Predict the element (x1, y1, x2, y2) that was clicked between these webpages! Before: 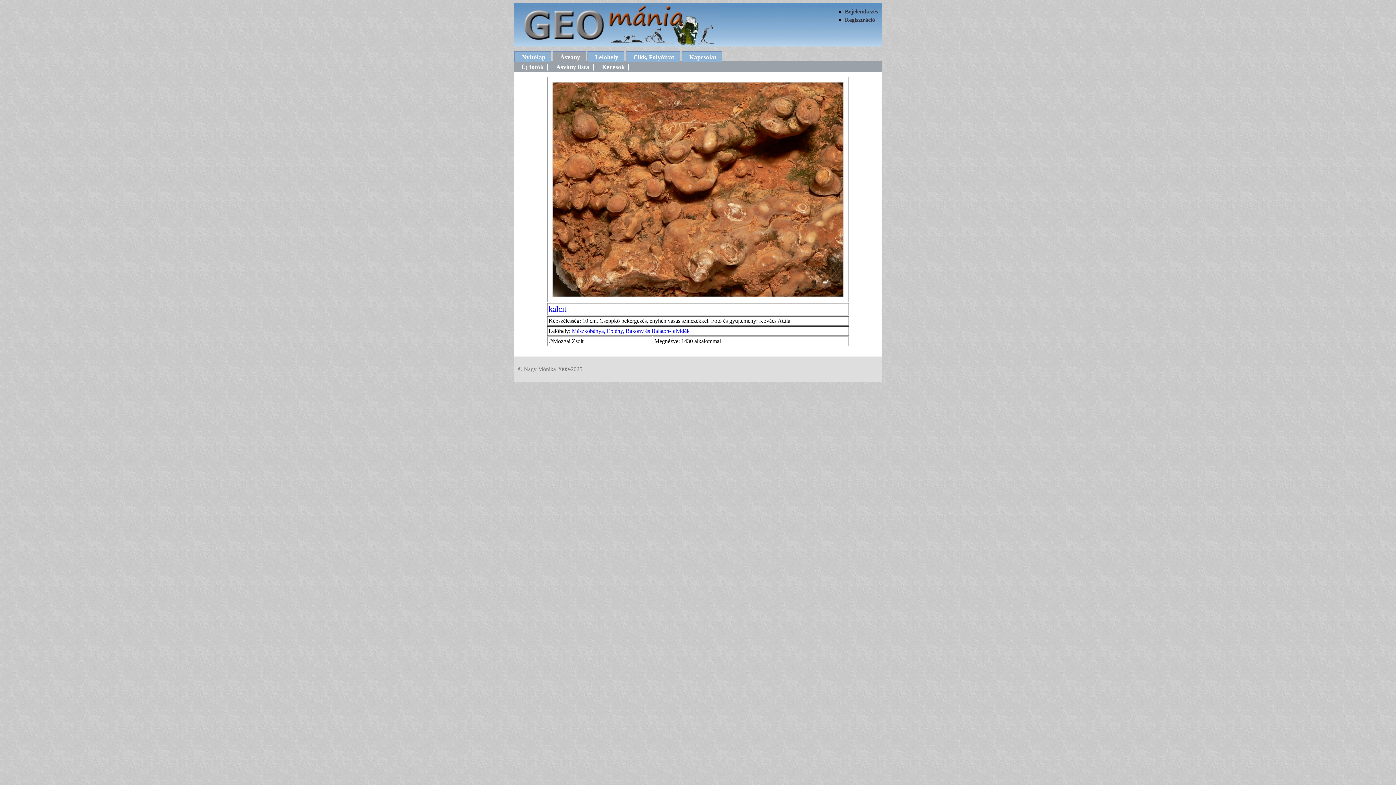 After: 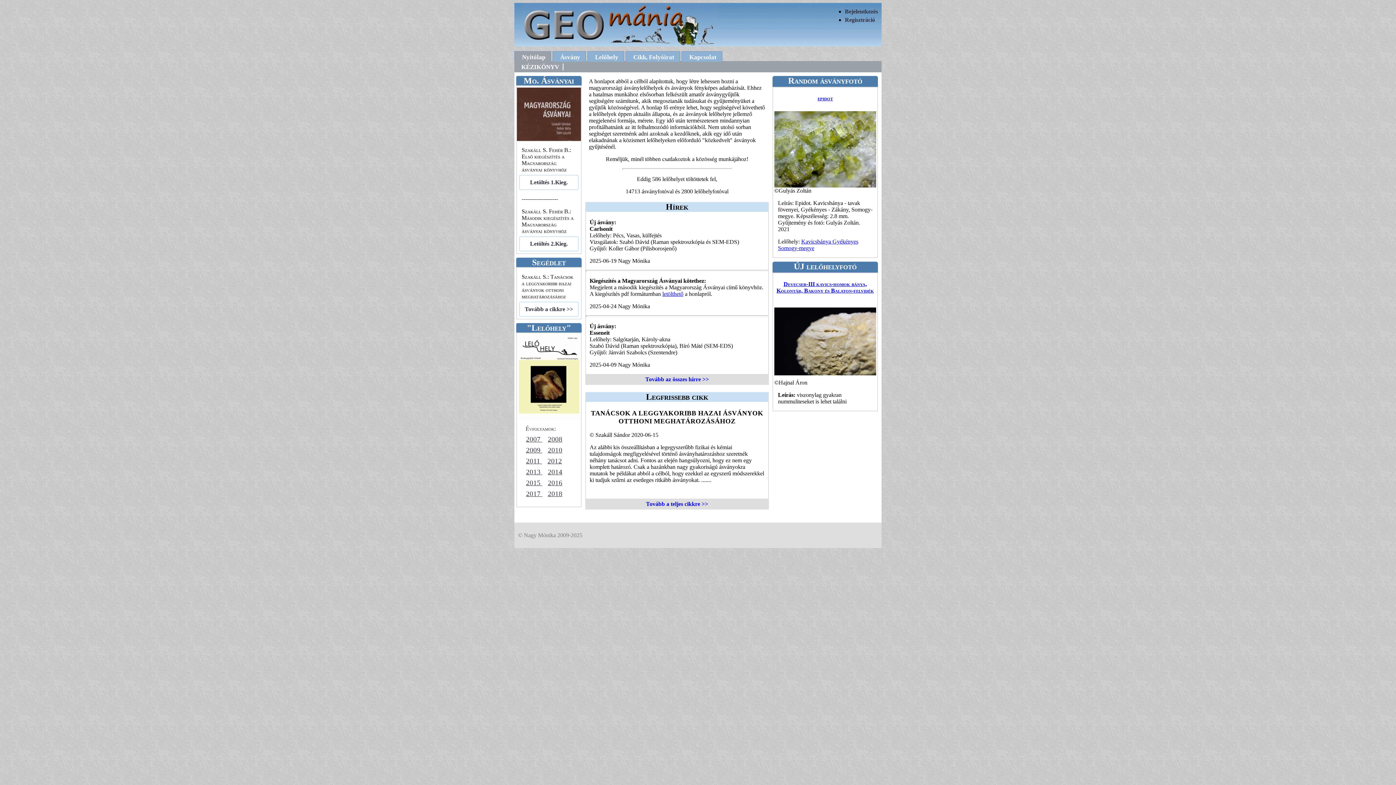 Action: bbox: (514, 41, 718, 47)